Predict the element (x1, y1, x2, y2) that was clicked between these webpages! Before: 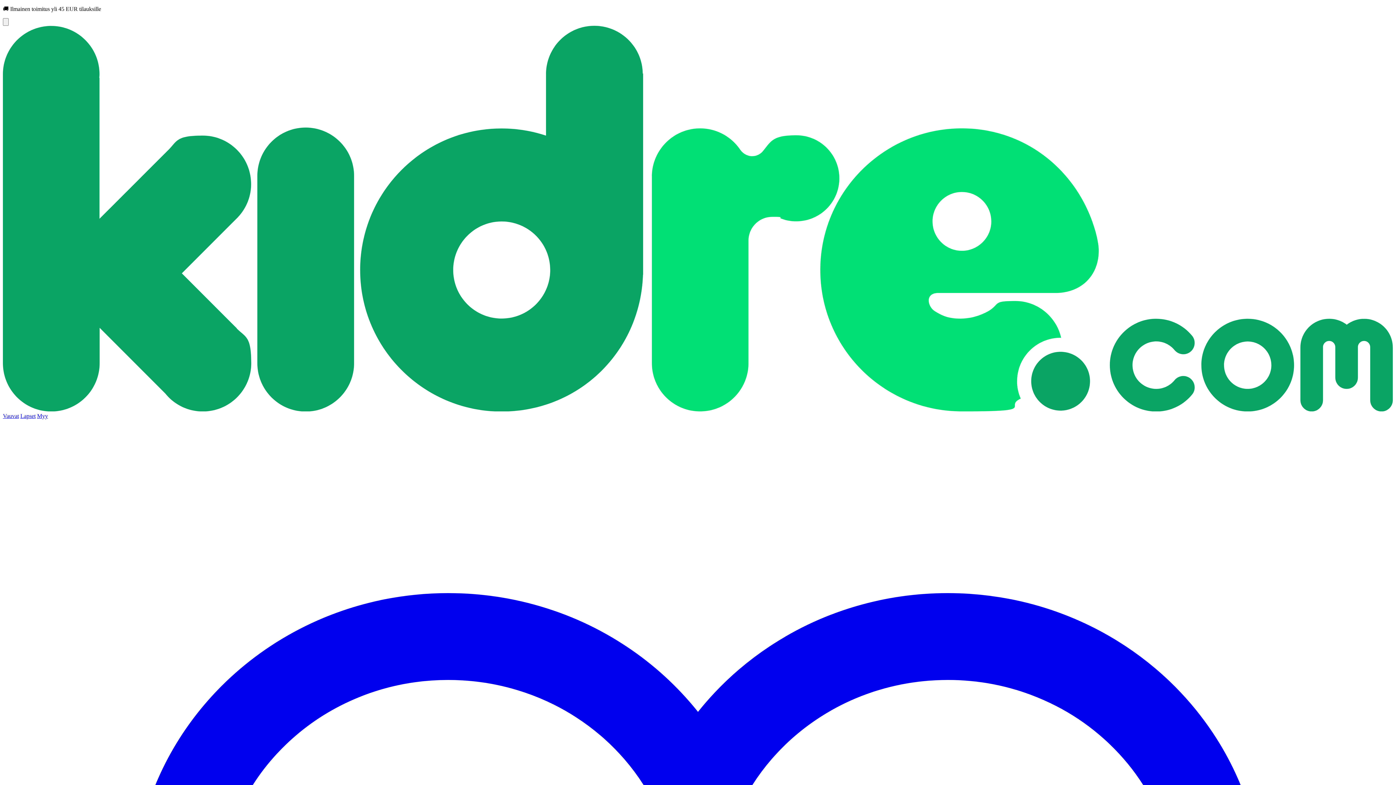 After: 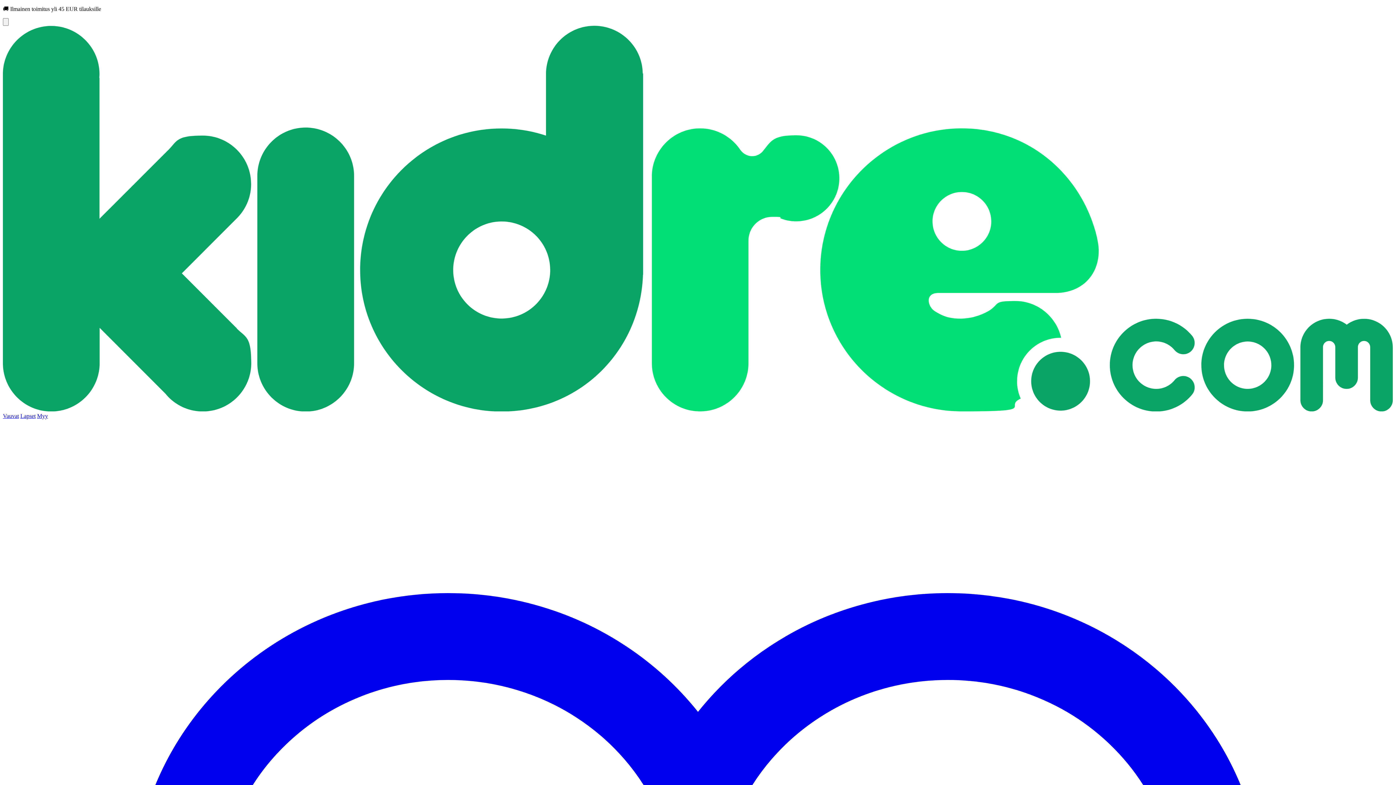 Action: bbox: (2, 406, 1393, 412)